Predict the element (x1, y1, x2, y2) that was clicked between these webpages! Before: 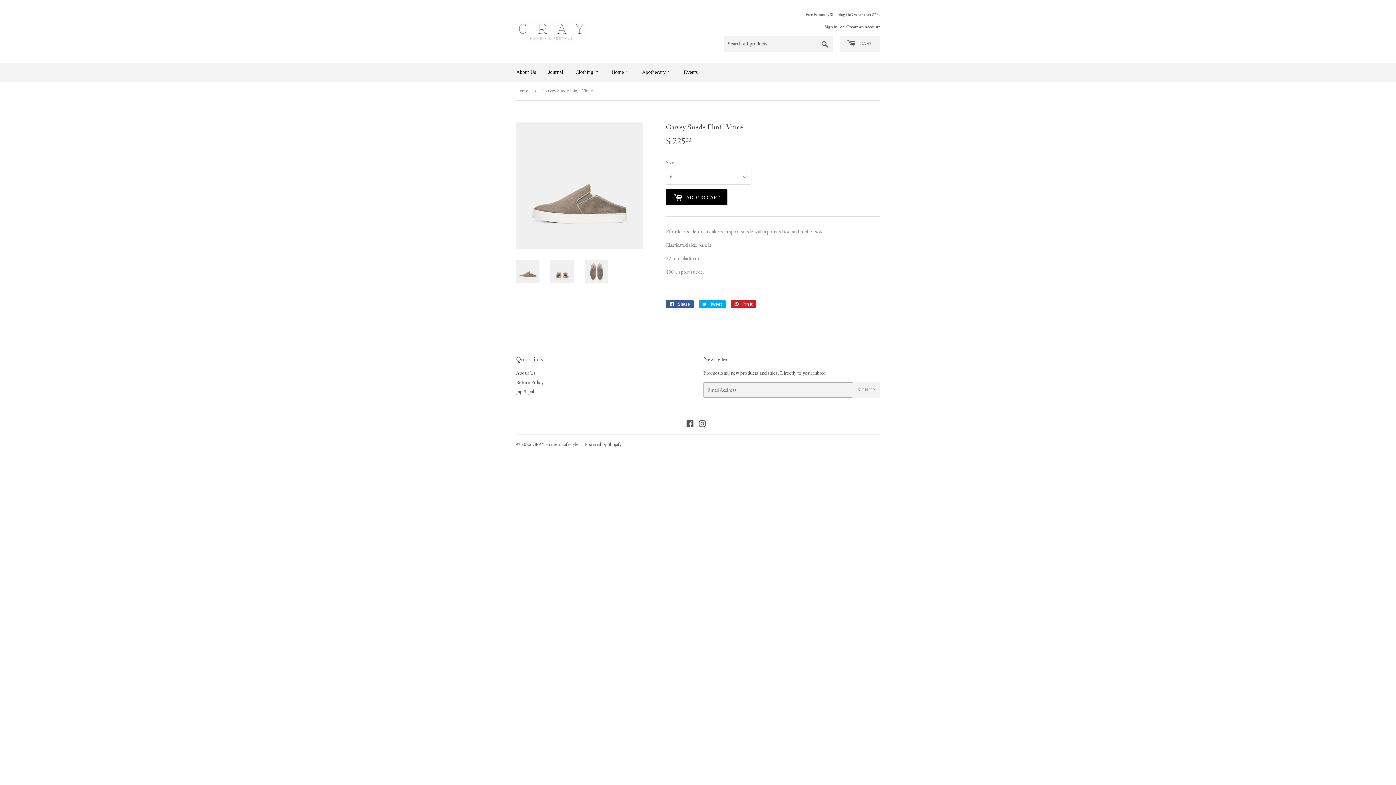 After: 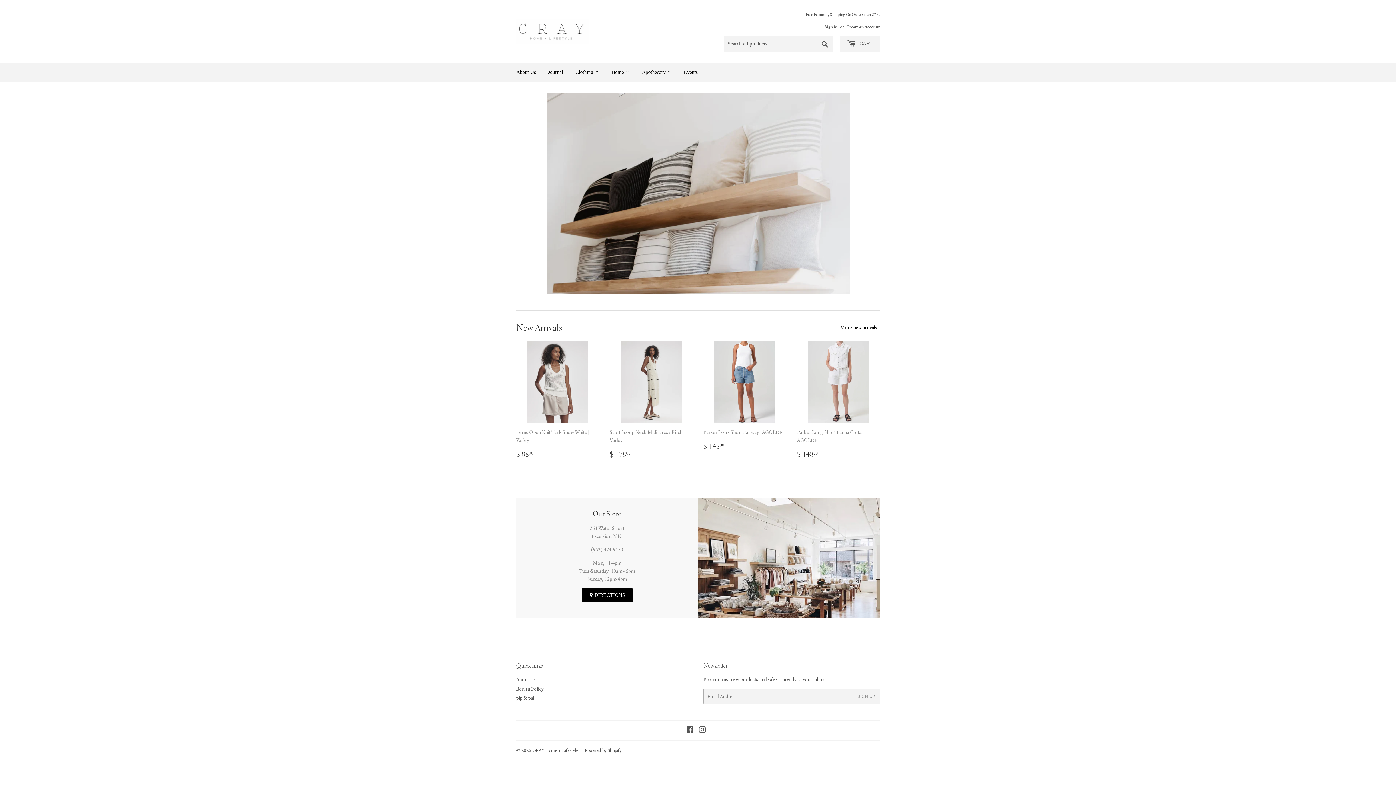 Action: bbox: (532, 441, 578, 447) label: GRAY Home + Lifestyle